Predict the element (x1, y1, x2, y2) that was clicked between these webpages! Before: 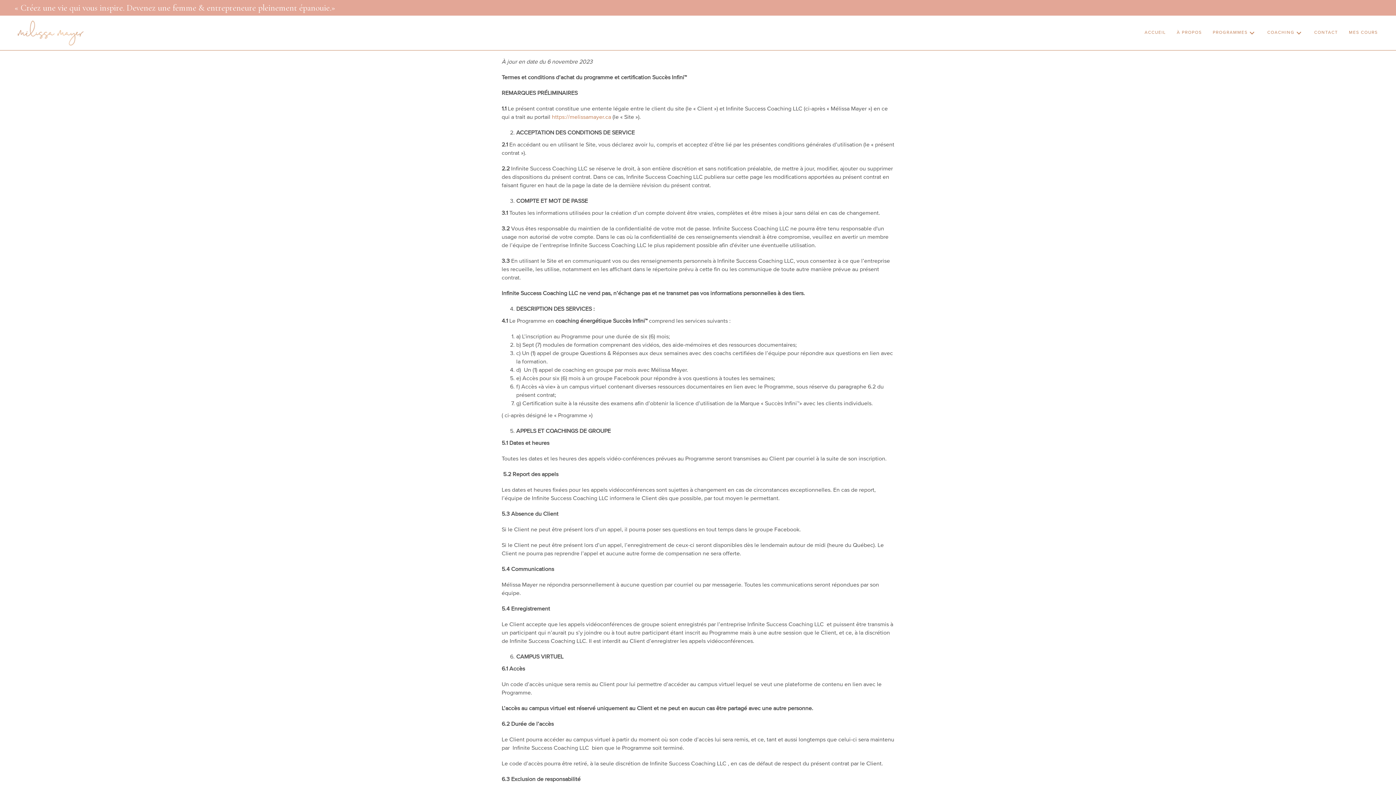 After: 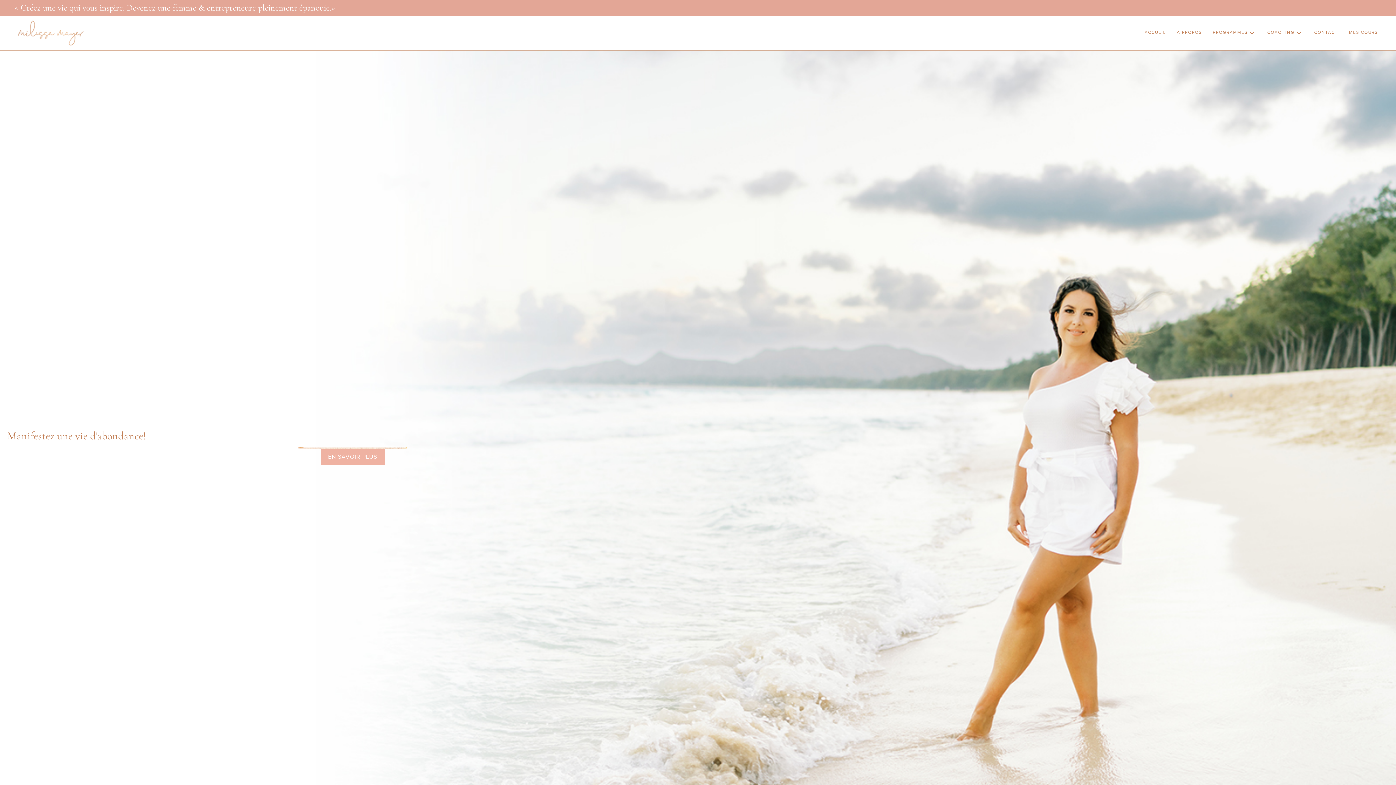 Action: label: https://melissamayer.ca bbox: (552, 114, 611, 120)